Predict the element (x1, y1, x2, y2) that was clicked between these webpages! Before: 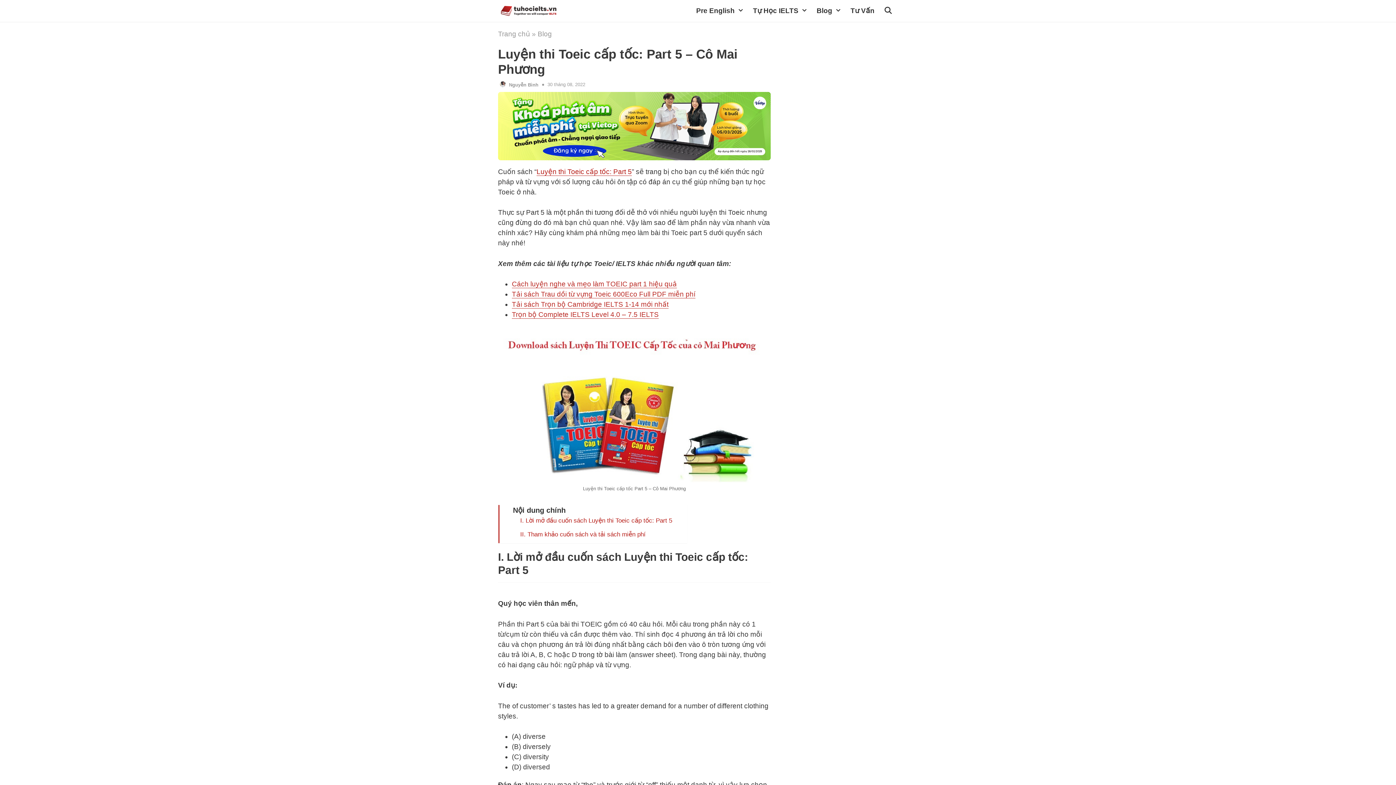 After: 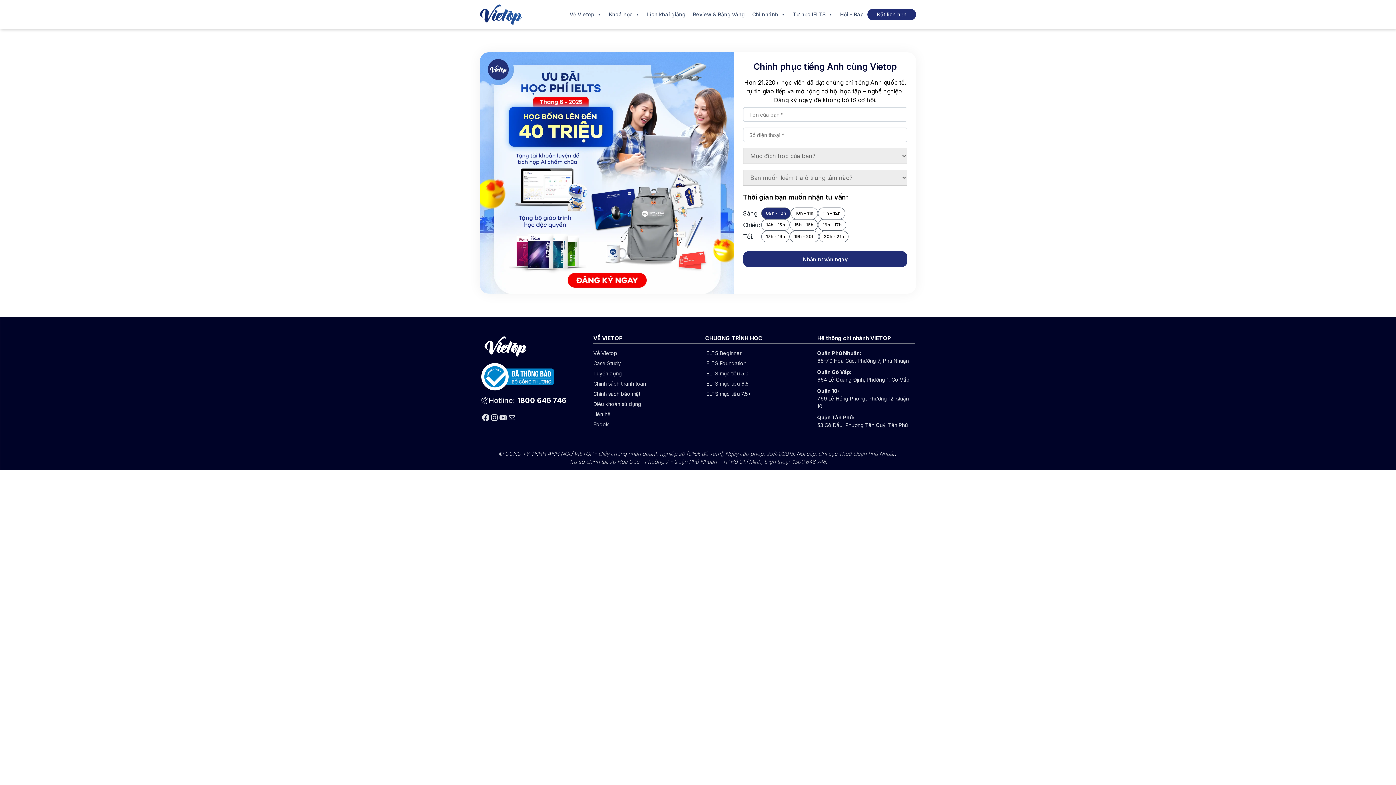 Action: bbox: (847, 0, 880, 21) label: Tư Vấn